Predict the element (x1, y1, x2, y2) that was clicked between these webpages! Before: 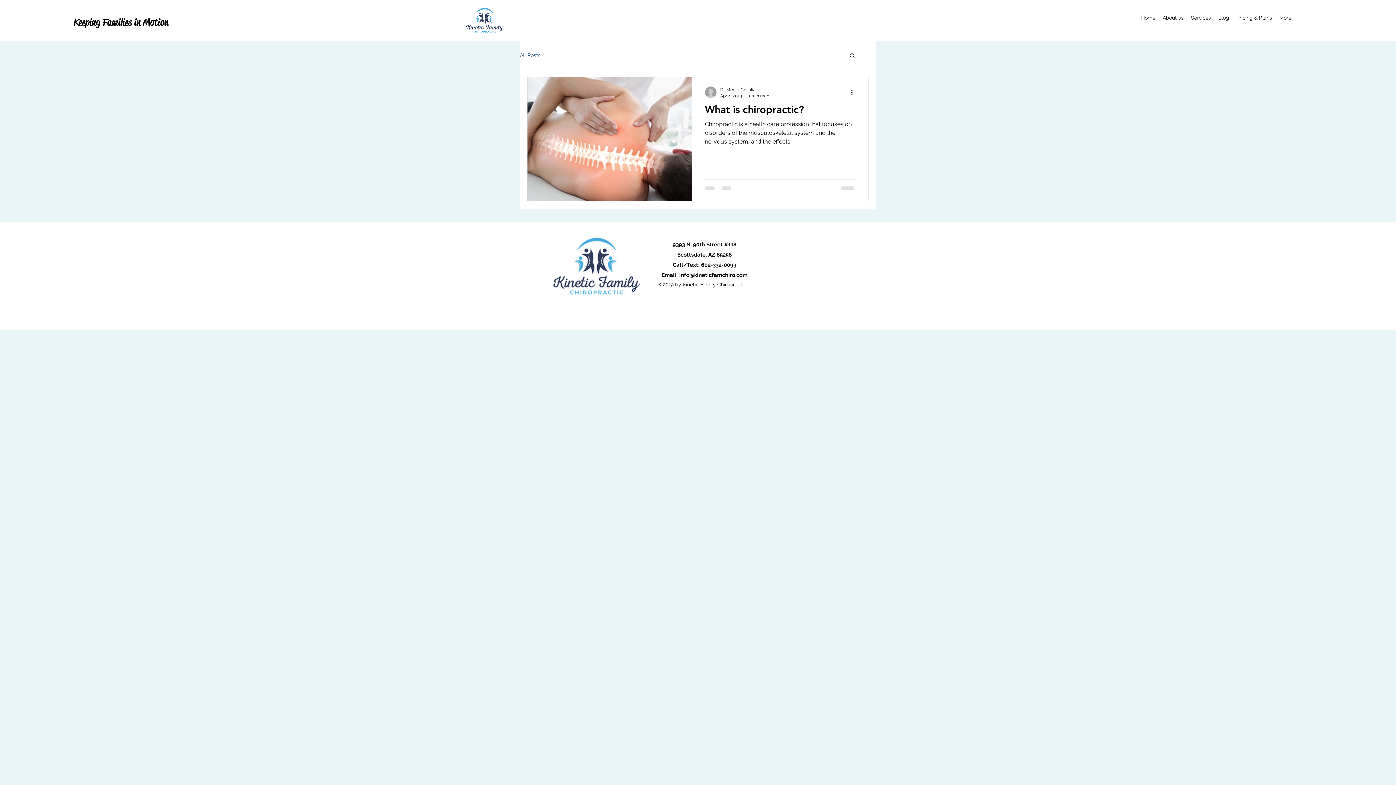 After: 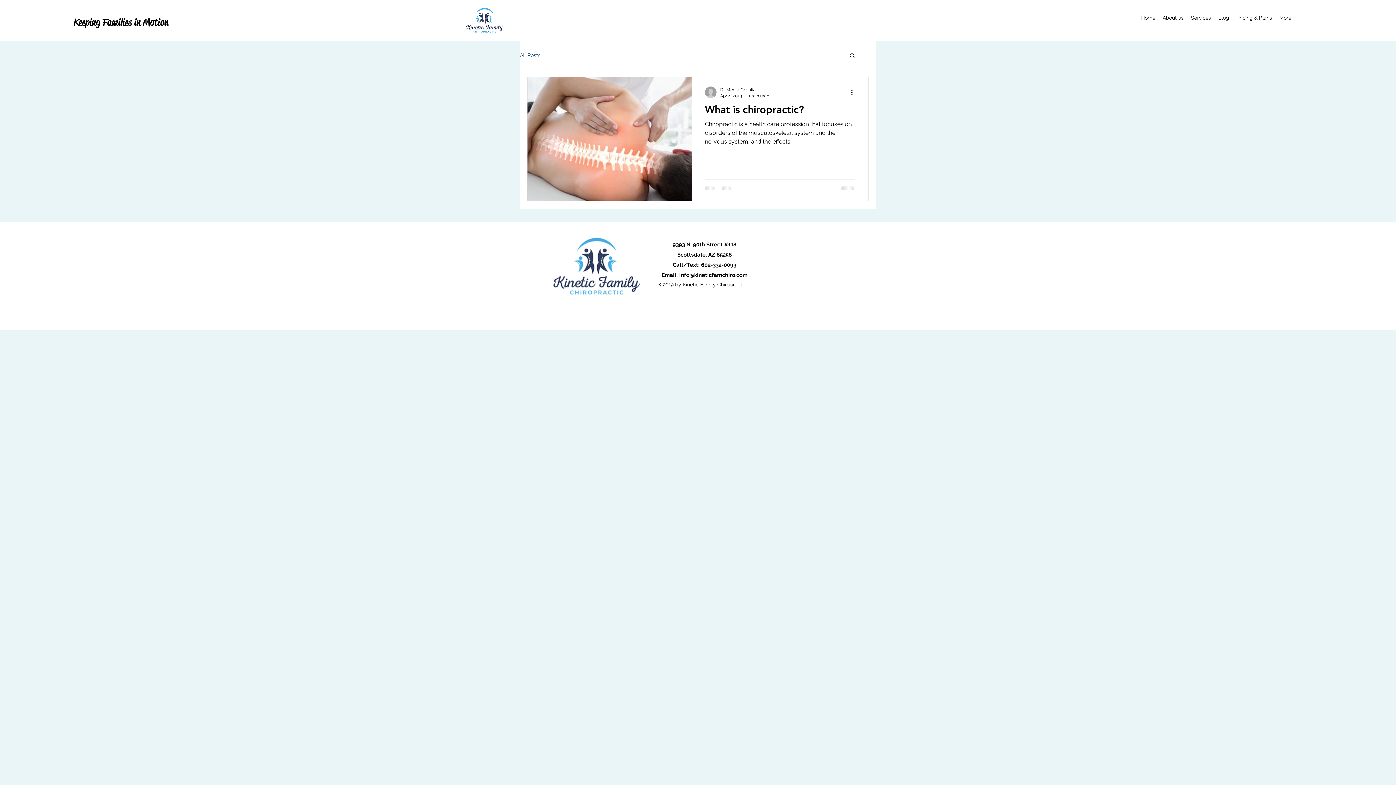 Action: bbox: (520, 51, 540, 58) label: All Posts